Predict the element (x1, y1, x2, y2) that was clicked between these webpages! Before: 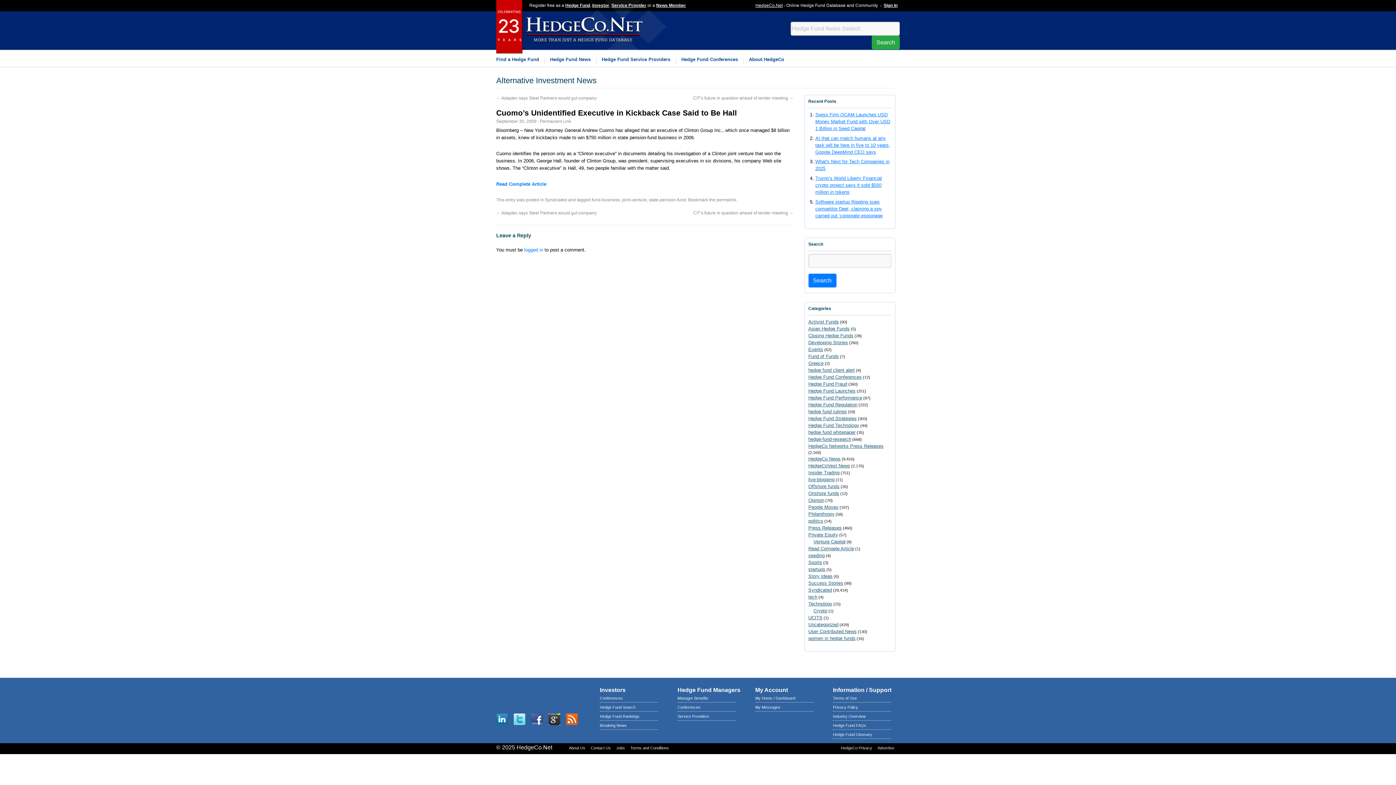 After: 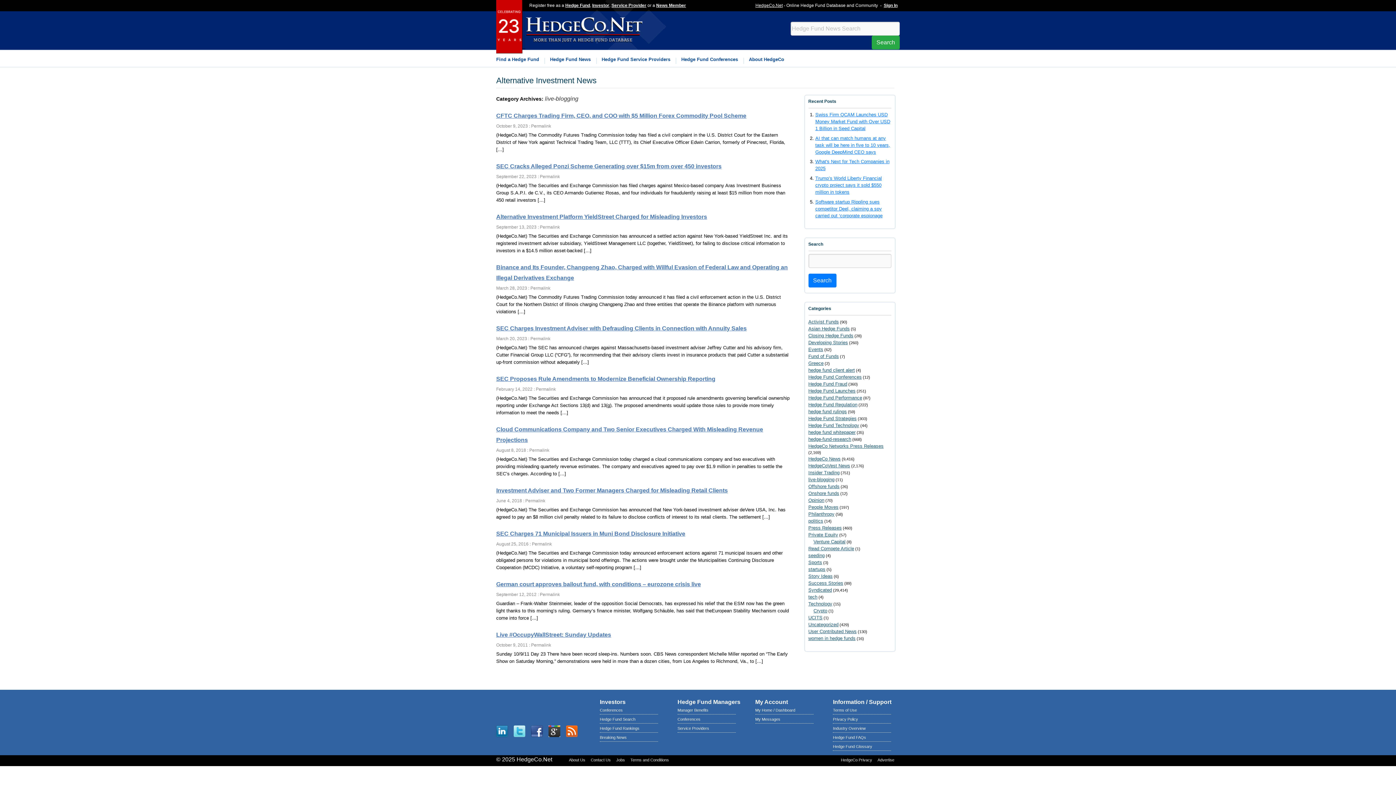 Action: bbox: (808, 476, 834, 482) label: live-blogging